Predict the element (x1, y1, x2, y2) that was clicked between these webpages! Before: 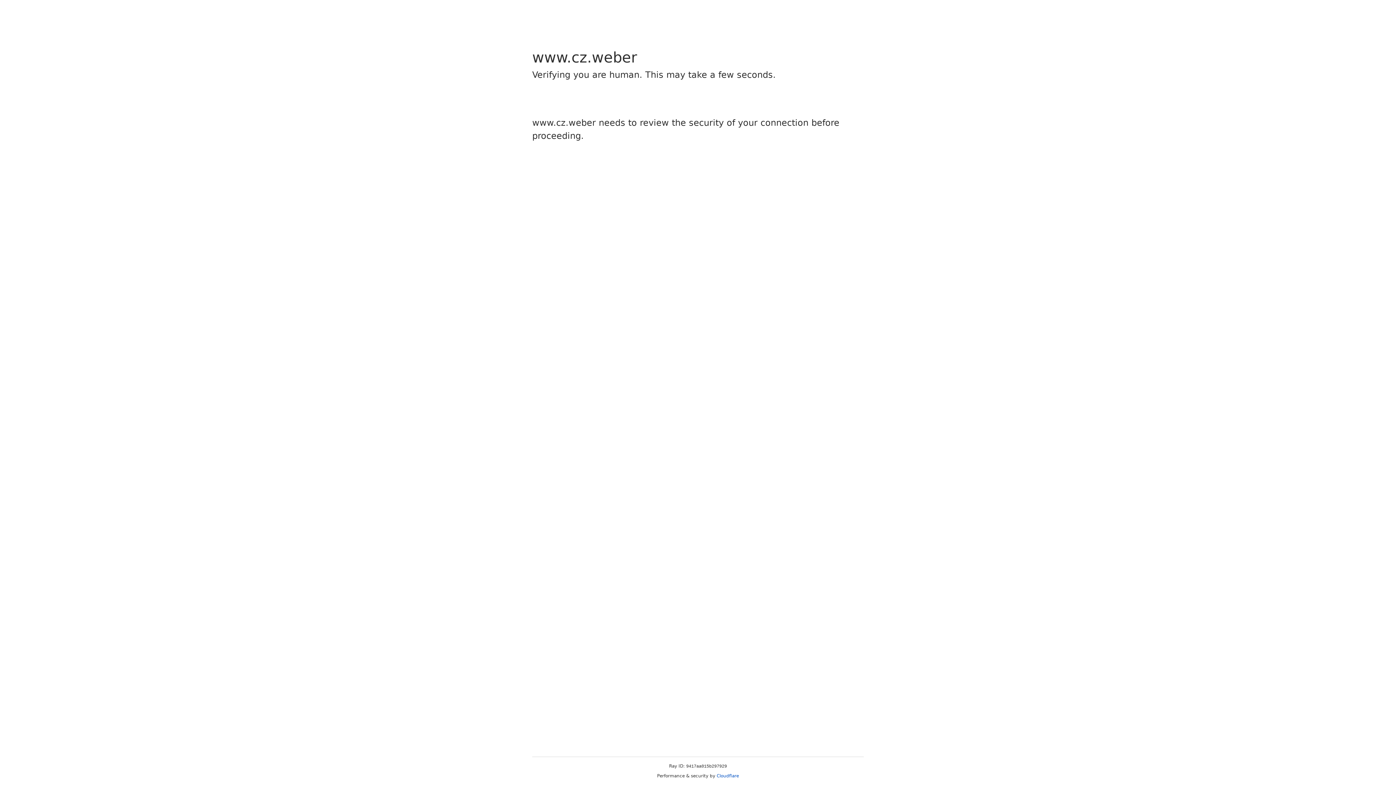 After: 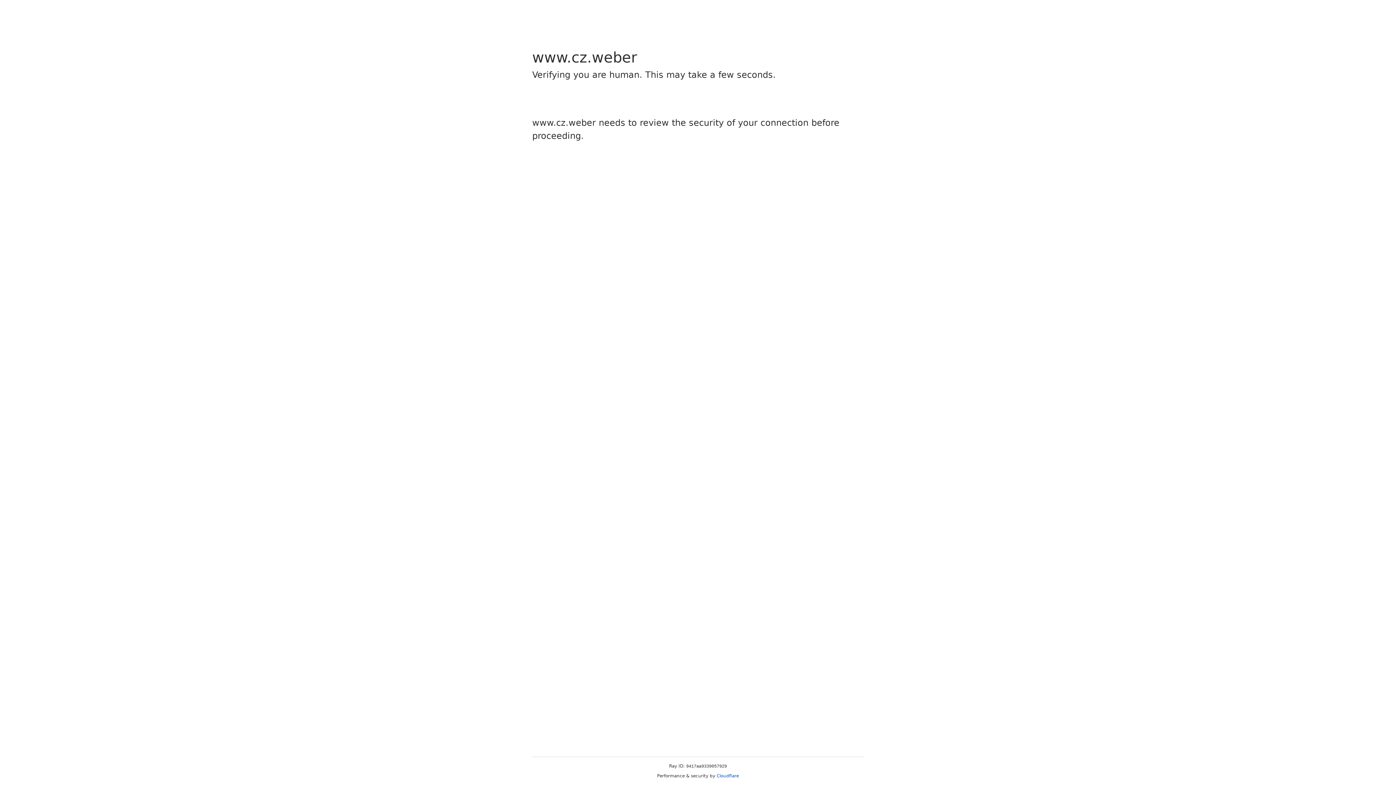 Action: bbox: (716, 773, 739, 778) label: Cloudflare